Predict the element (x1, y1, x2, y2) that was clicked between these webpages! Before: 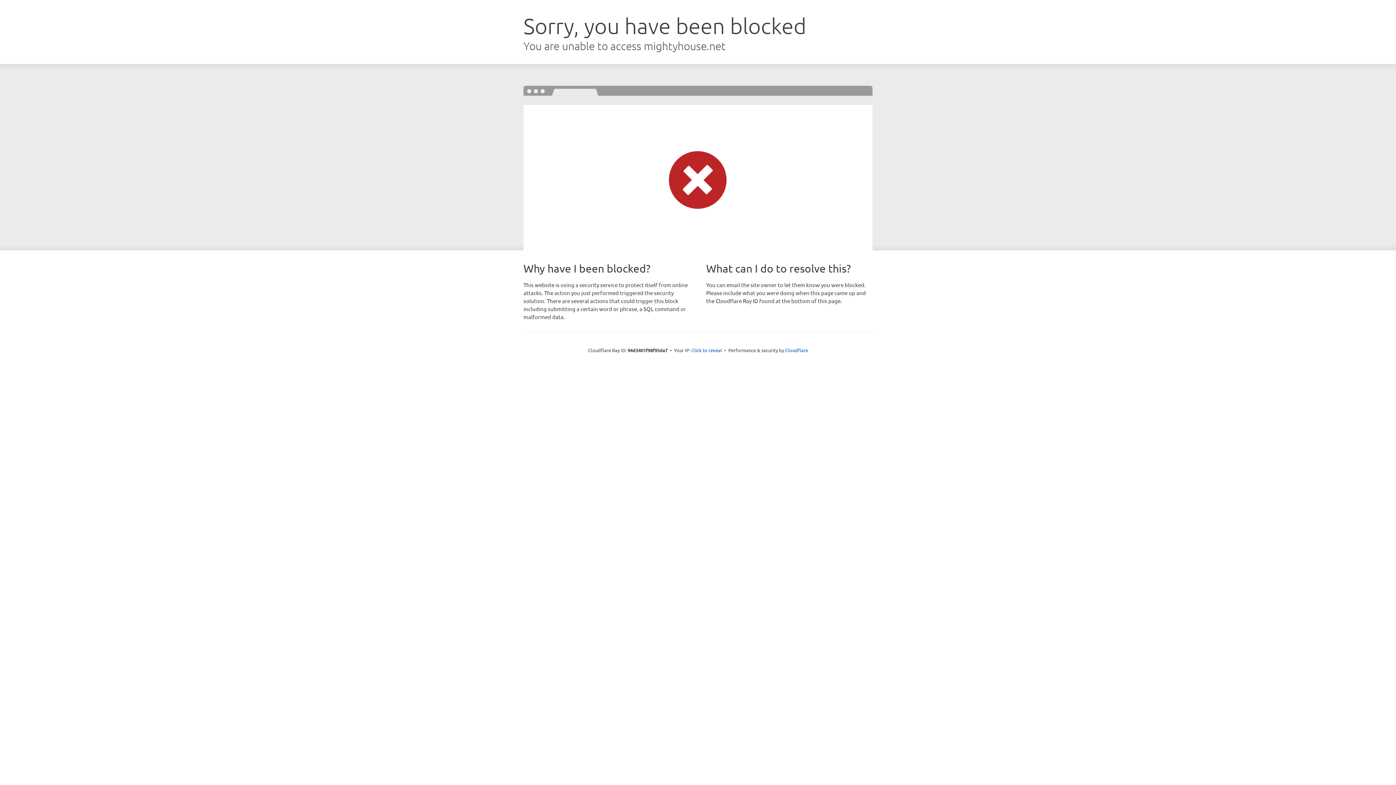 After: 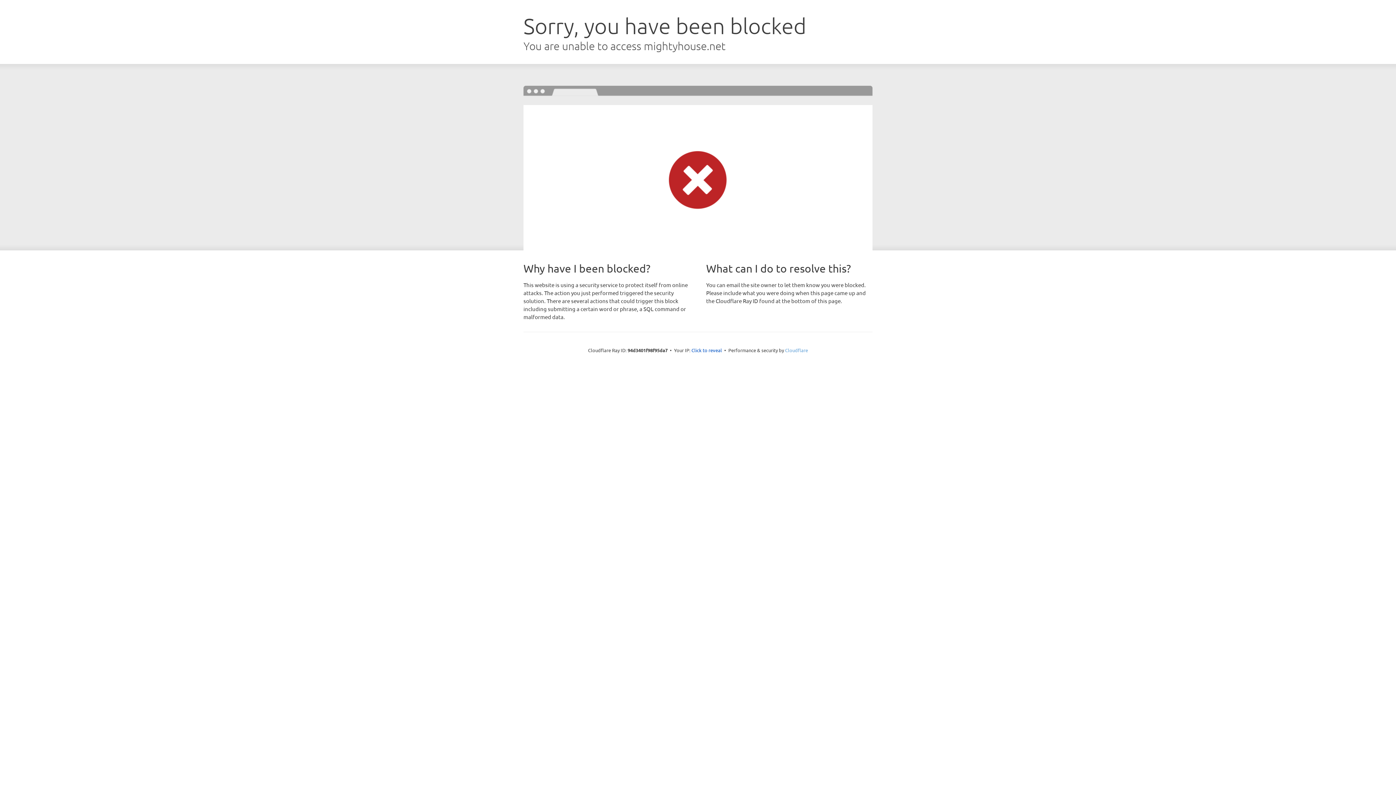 Action: bbox: (785, 347, 808, 353) label: Cloudflare